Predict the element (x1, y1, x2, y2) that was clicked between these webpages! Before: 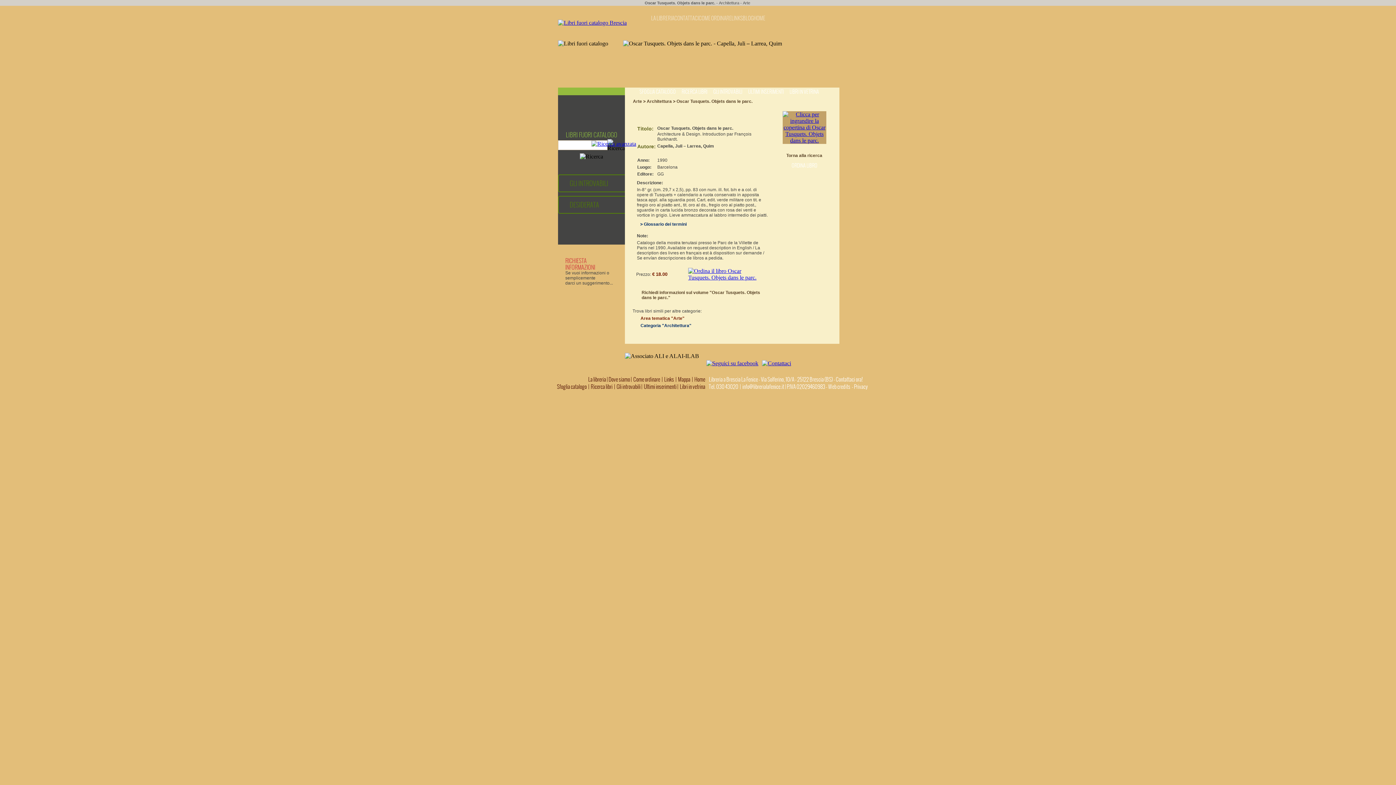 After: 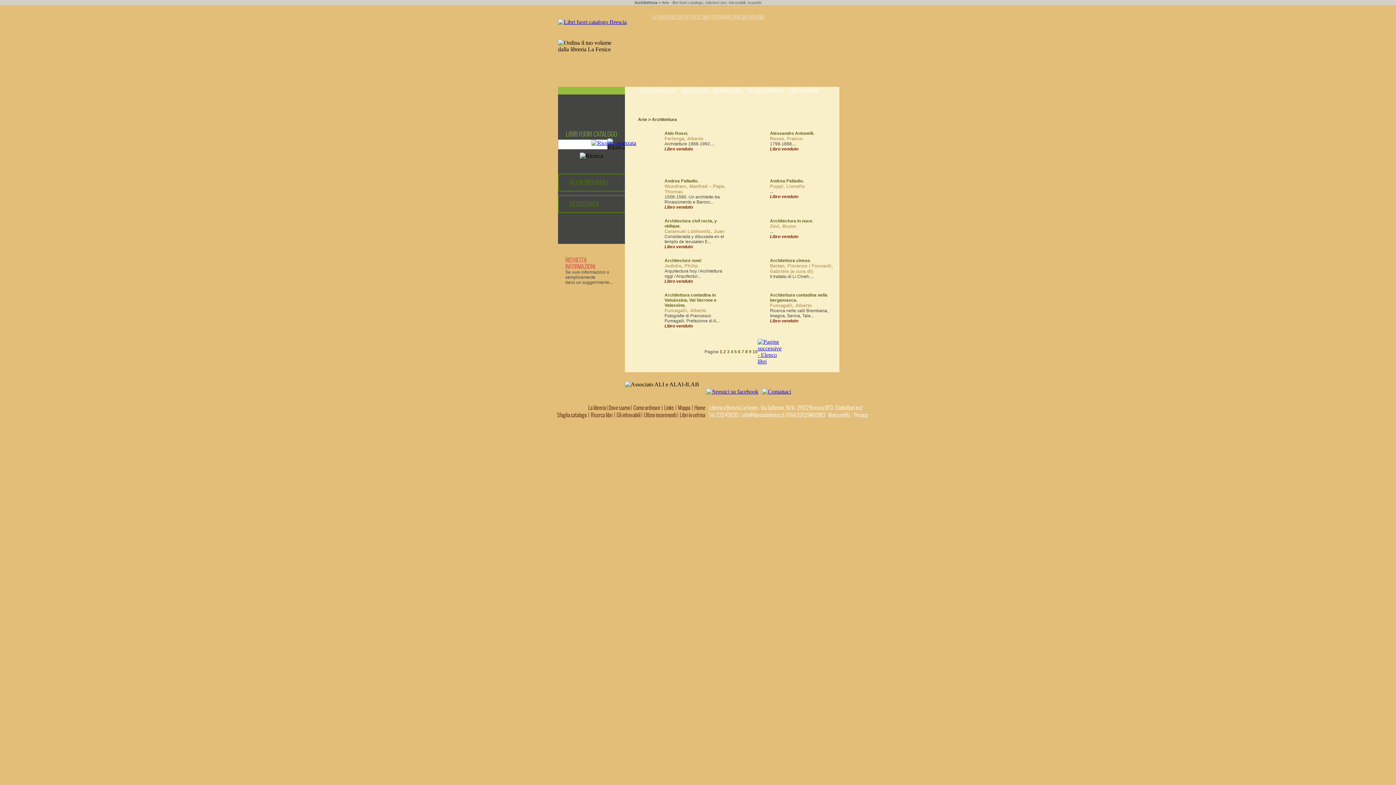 Action: bbox: (646, 98, 673, 104) label: Architettura 